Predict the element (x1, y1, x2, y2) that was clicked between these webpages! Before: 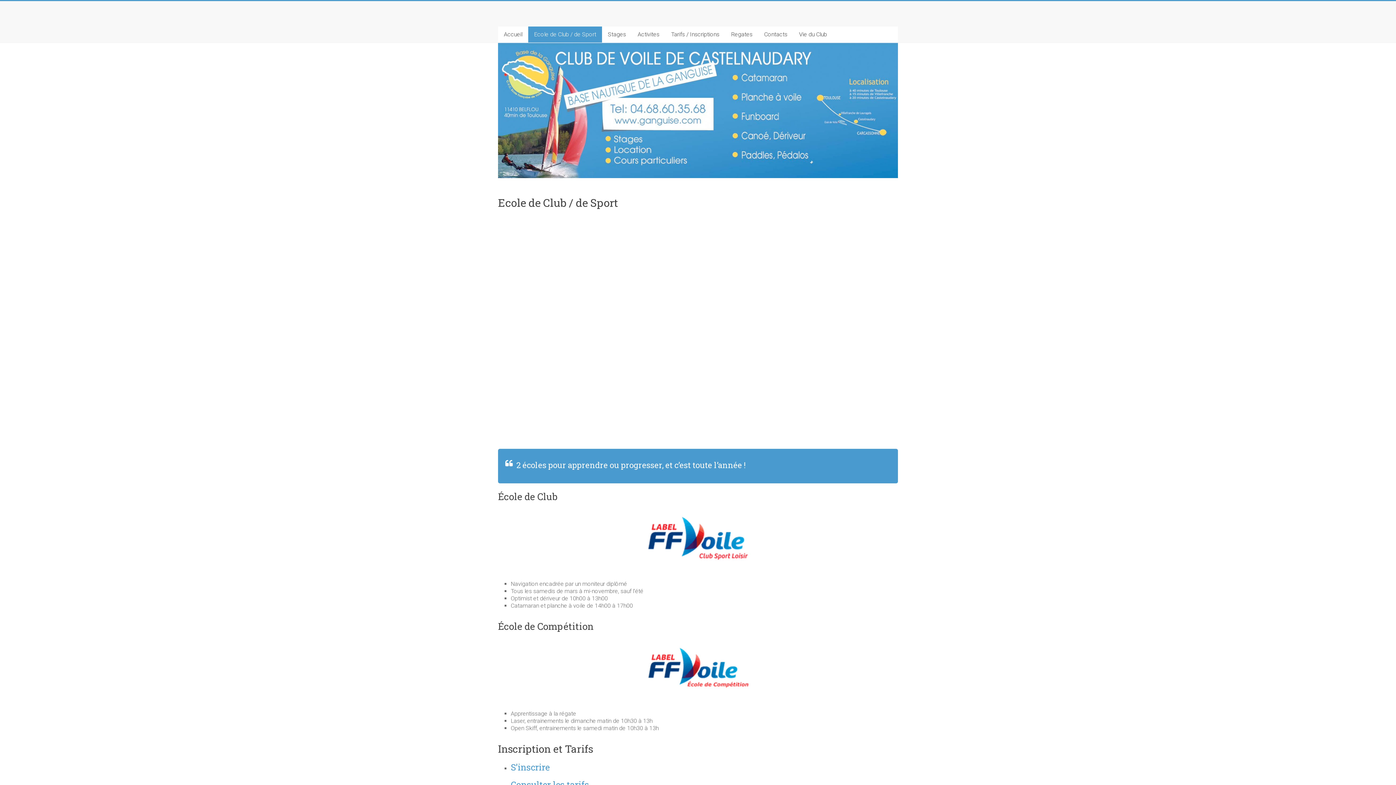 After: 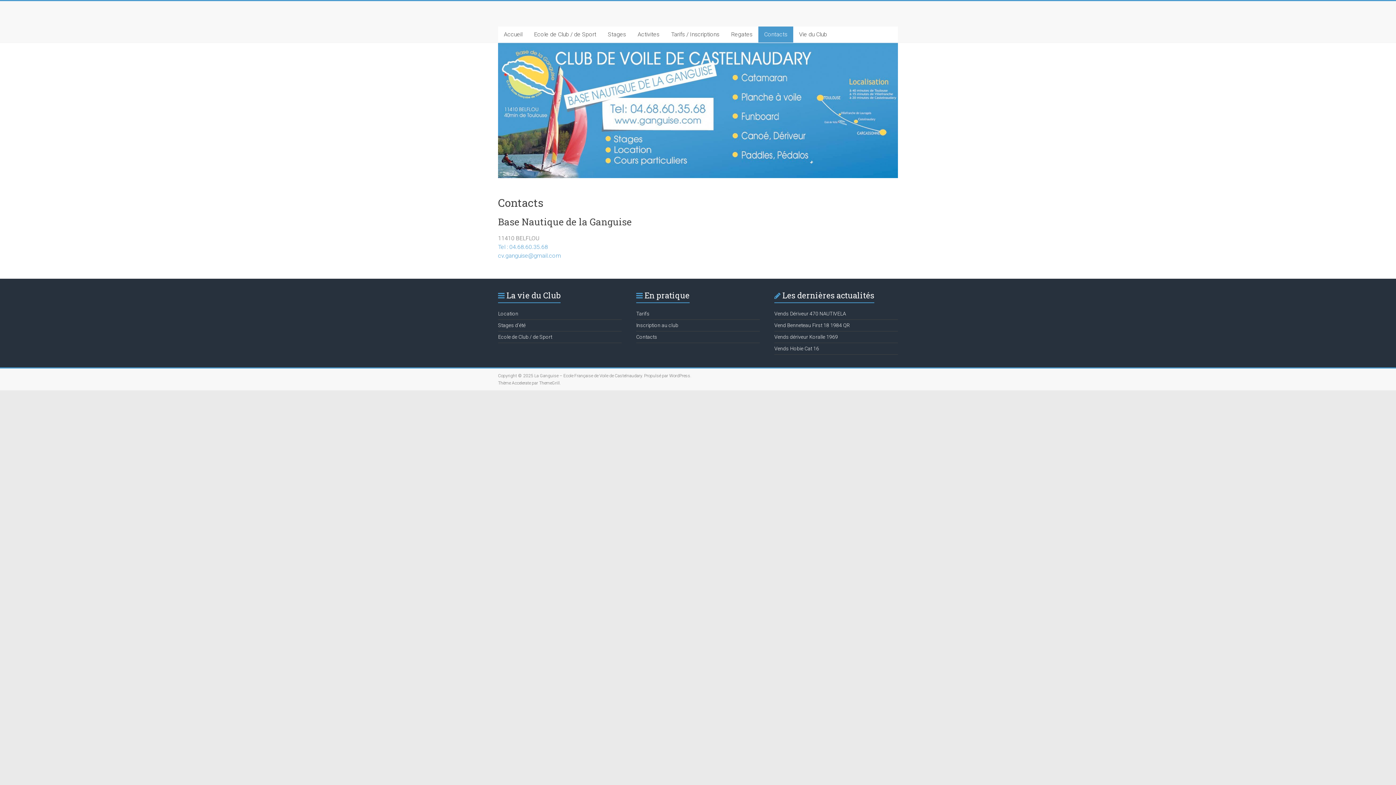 Action: bbox: (758, 26, 793, 42) label: Contacts